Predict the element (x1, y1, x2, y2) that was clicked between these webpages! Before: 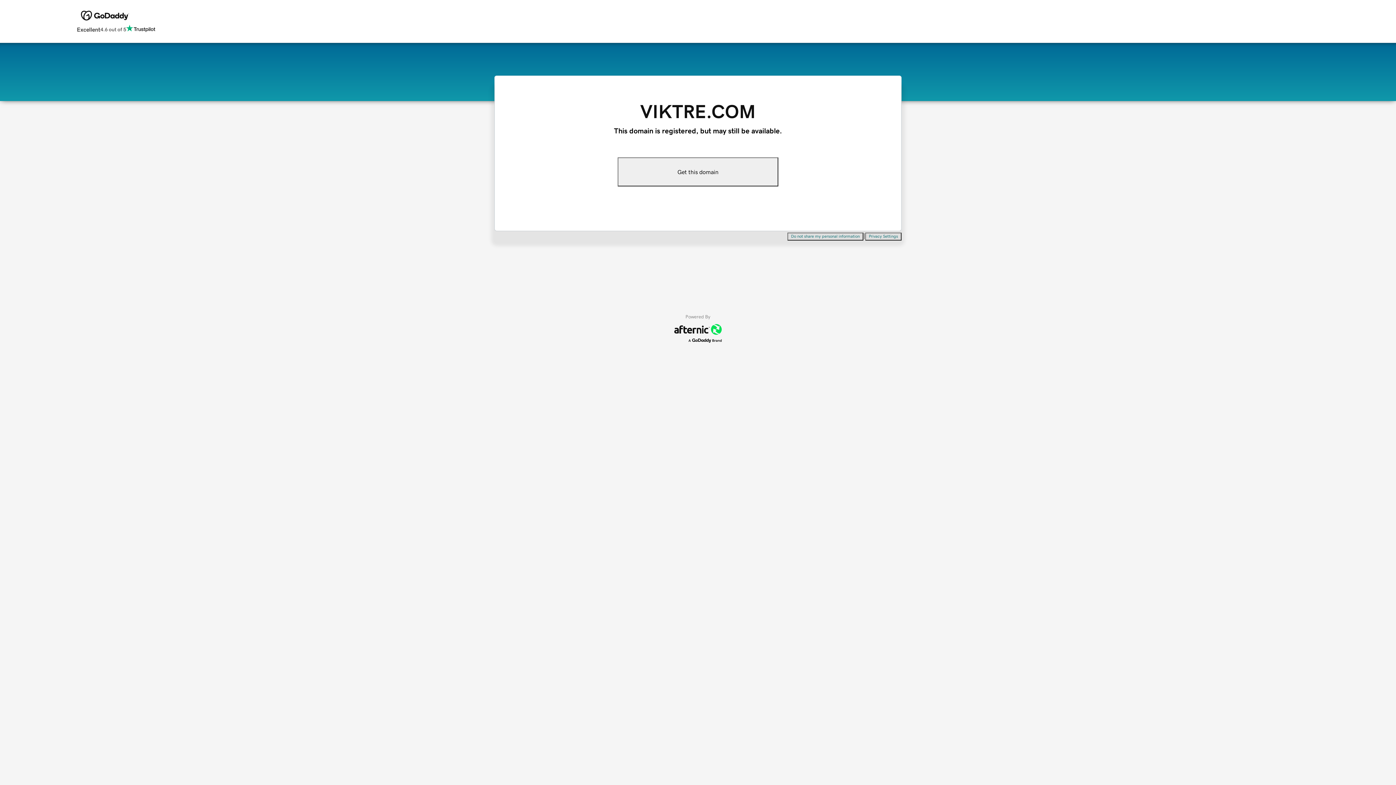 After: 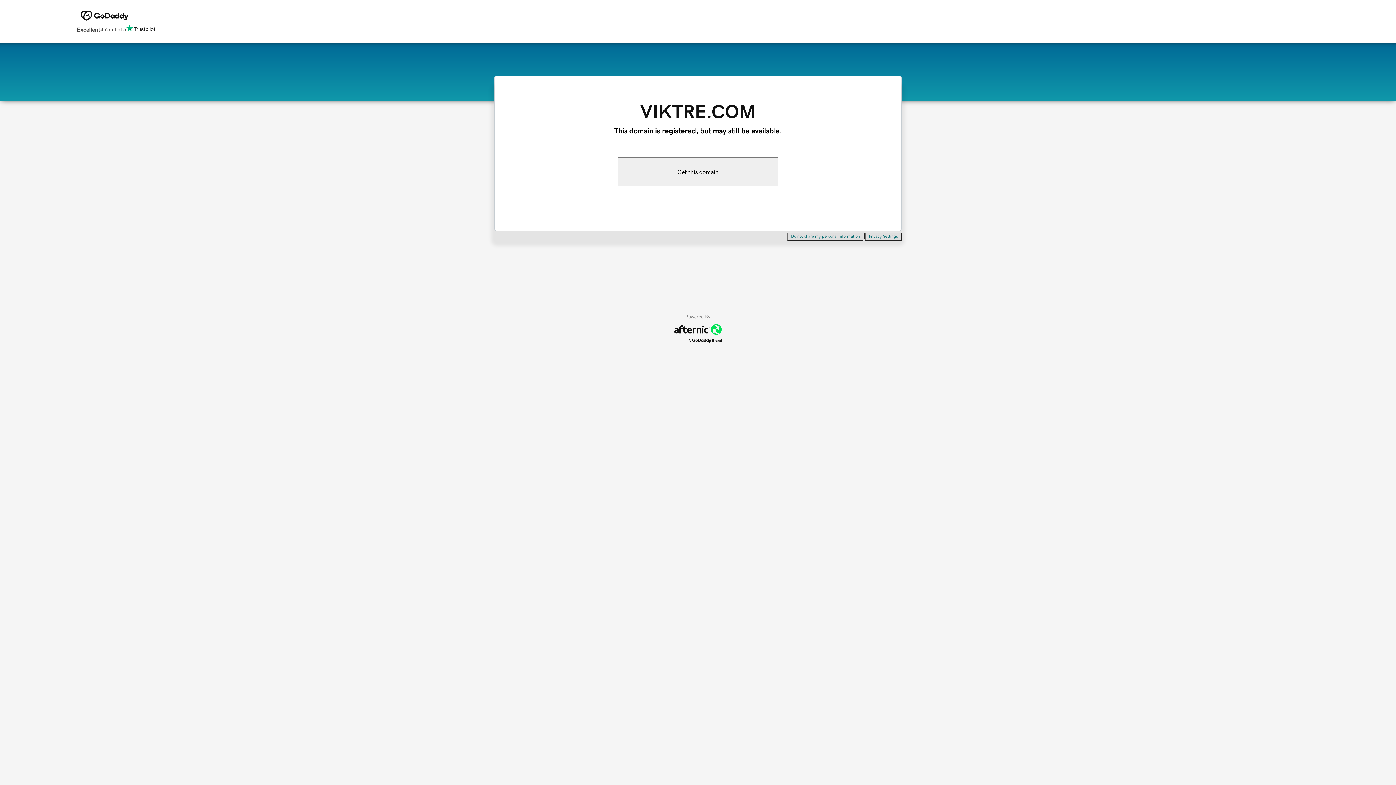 Action: bbox: (865, 232, 901, 240) label: Privacy Settings